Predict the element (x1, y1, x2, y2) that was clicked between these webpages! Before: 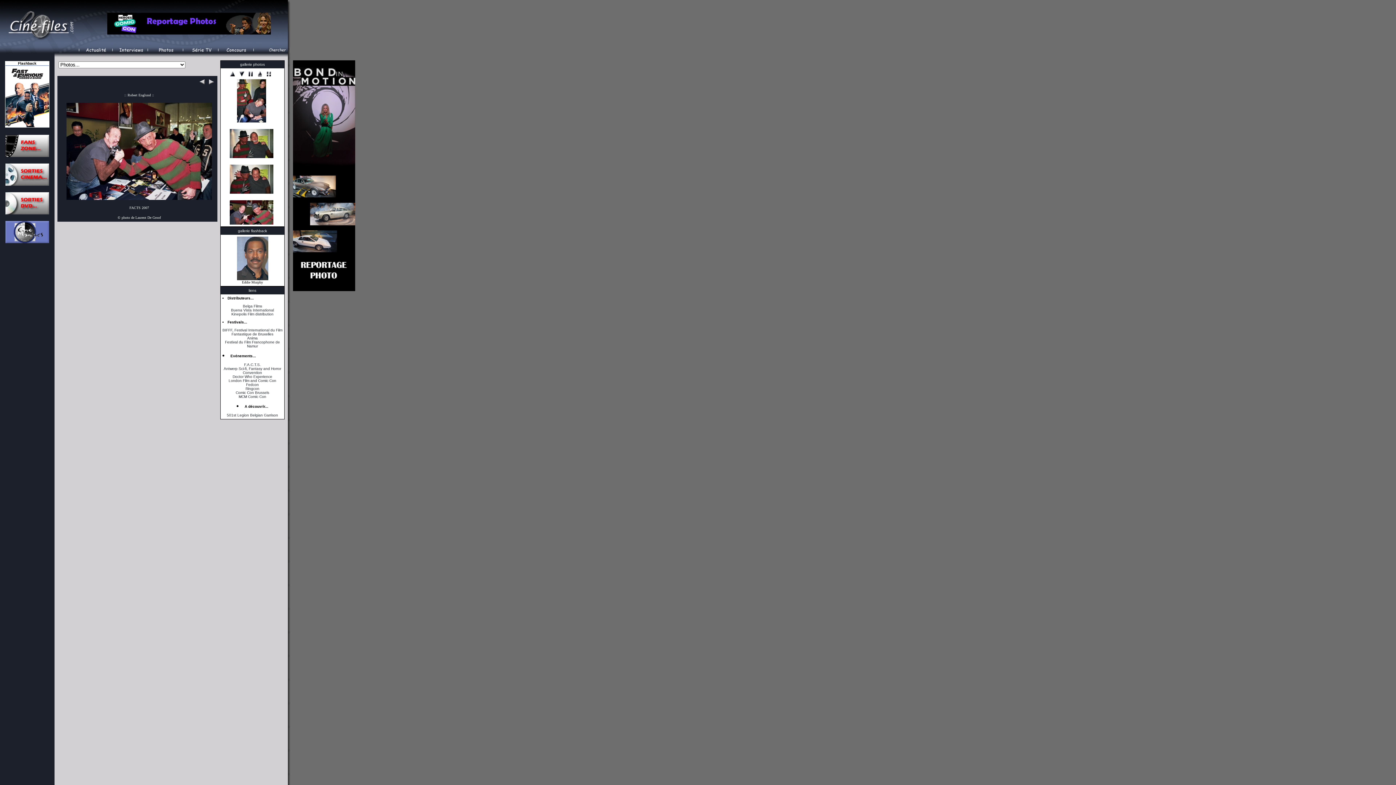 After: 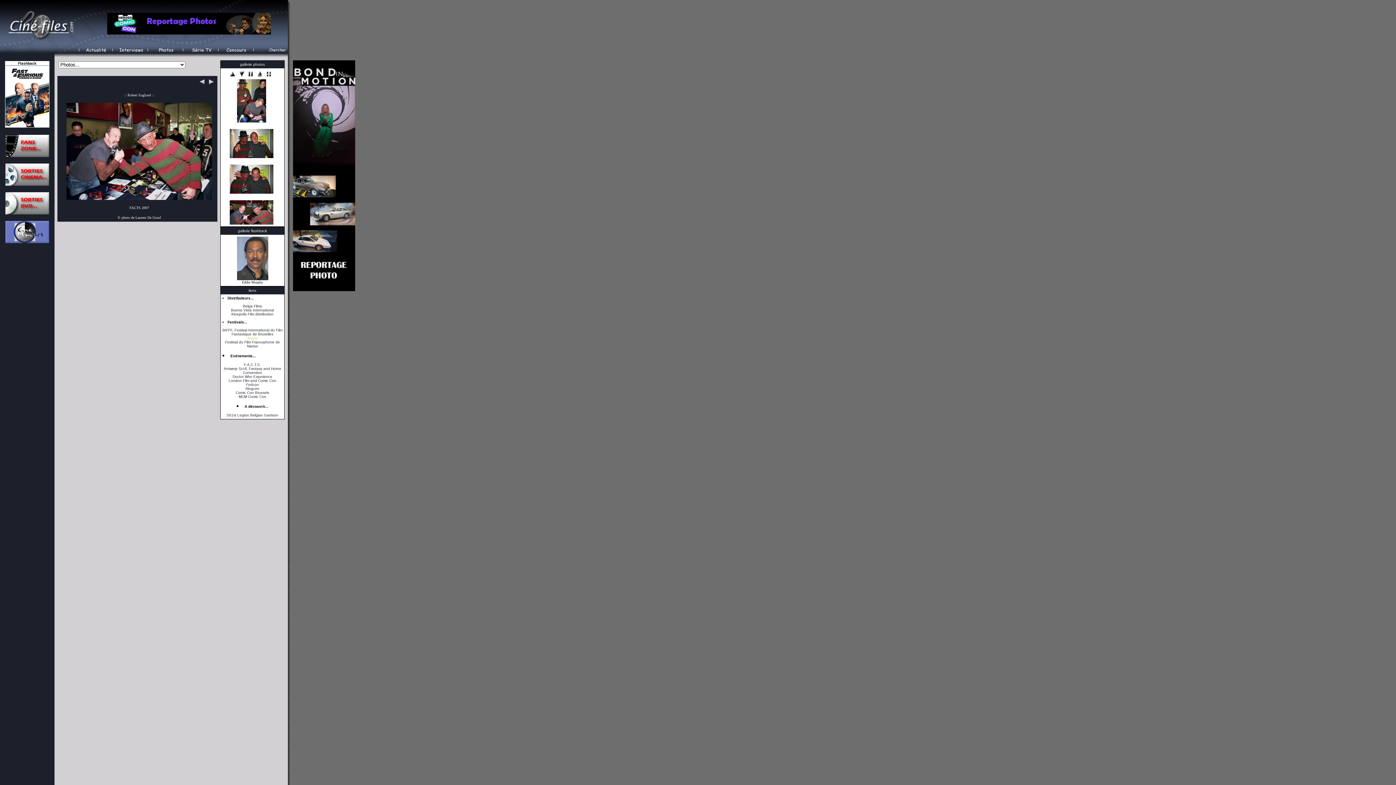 Action: bbox: (247, 336, 257, 340) label: Anima